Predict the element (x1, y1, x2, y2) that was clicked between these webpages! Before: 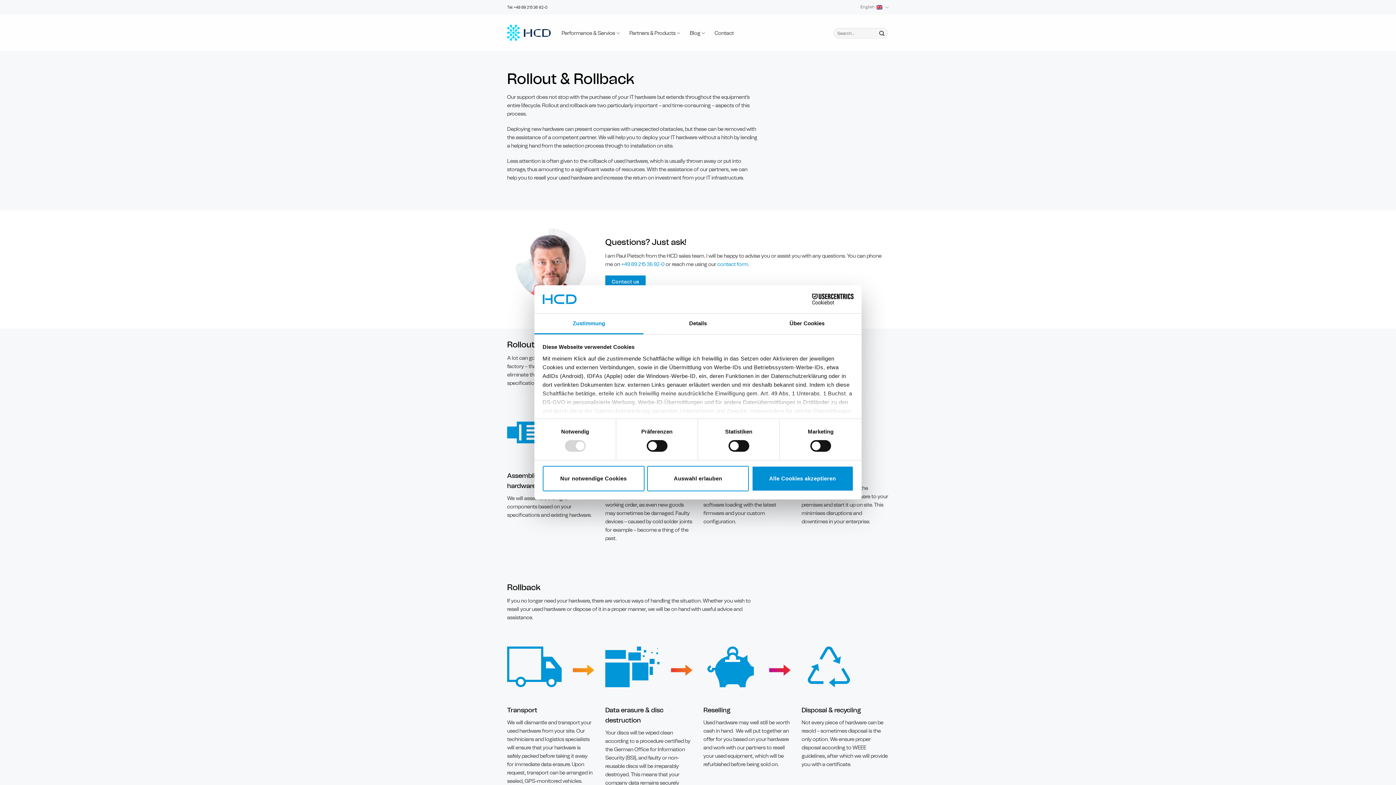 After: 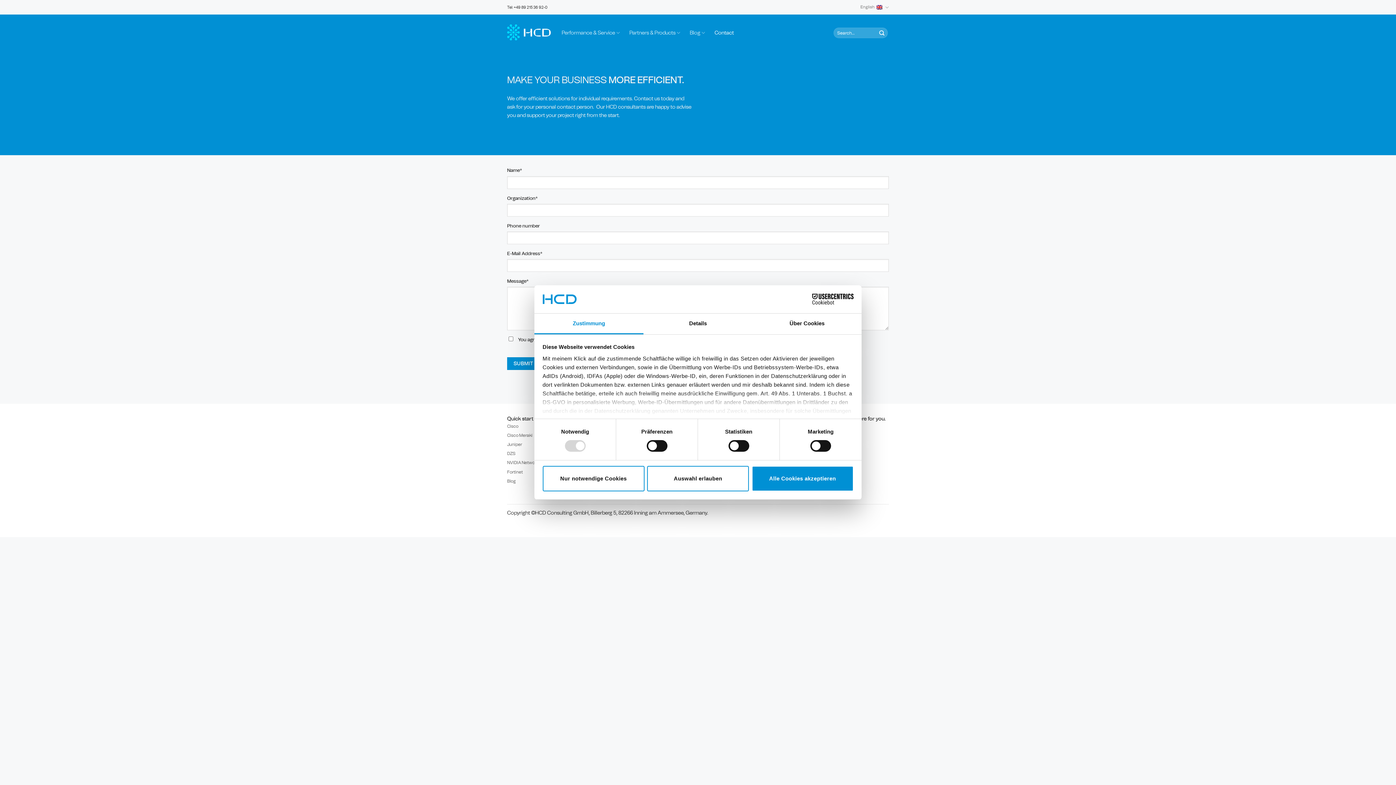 Action: label: Contact bbox: (714, 26, 734, 39)